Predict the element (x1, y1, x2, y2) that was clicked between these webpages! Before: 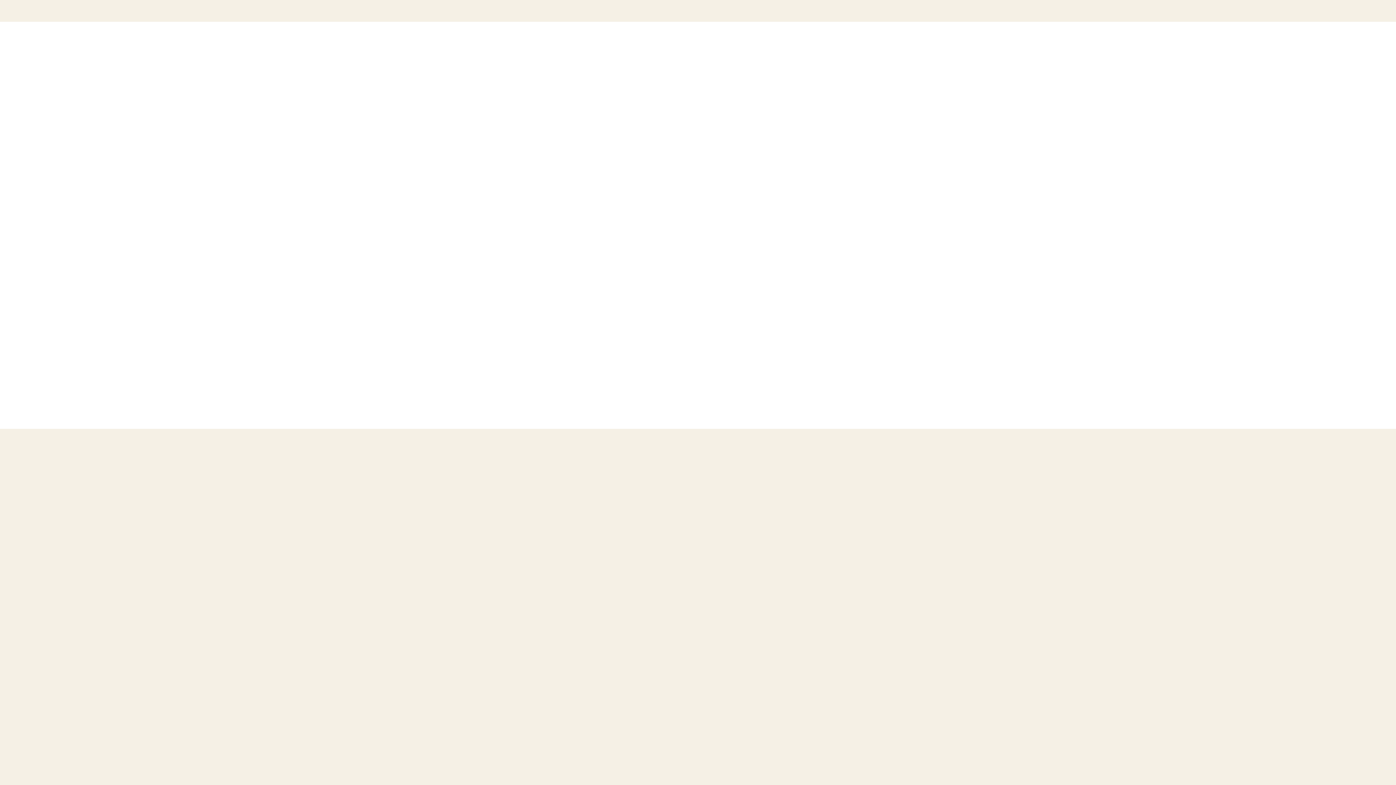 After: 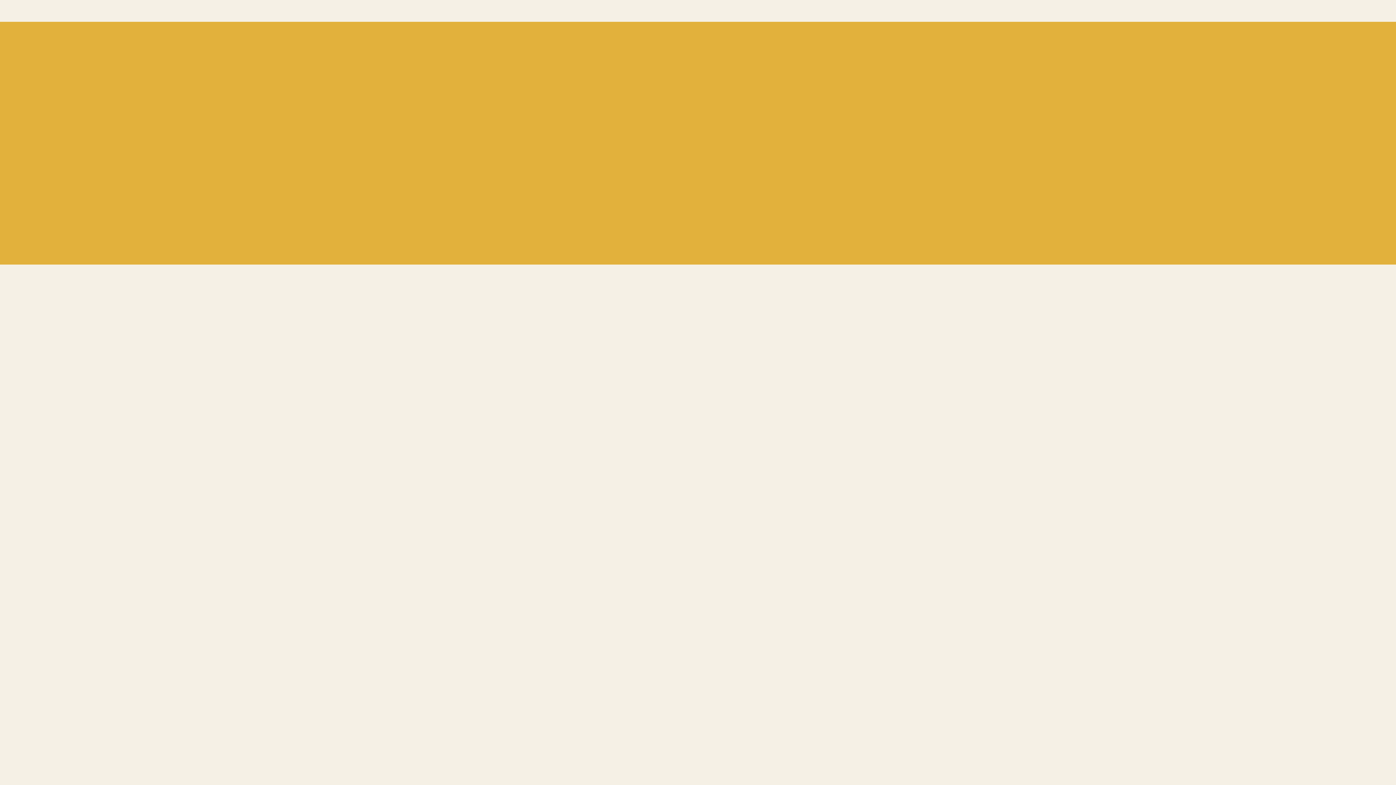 Action: bbox: (441, 58, 488, 72)